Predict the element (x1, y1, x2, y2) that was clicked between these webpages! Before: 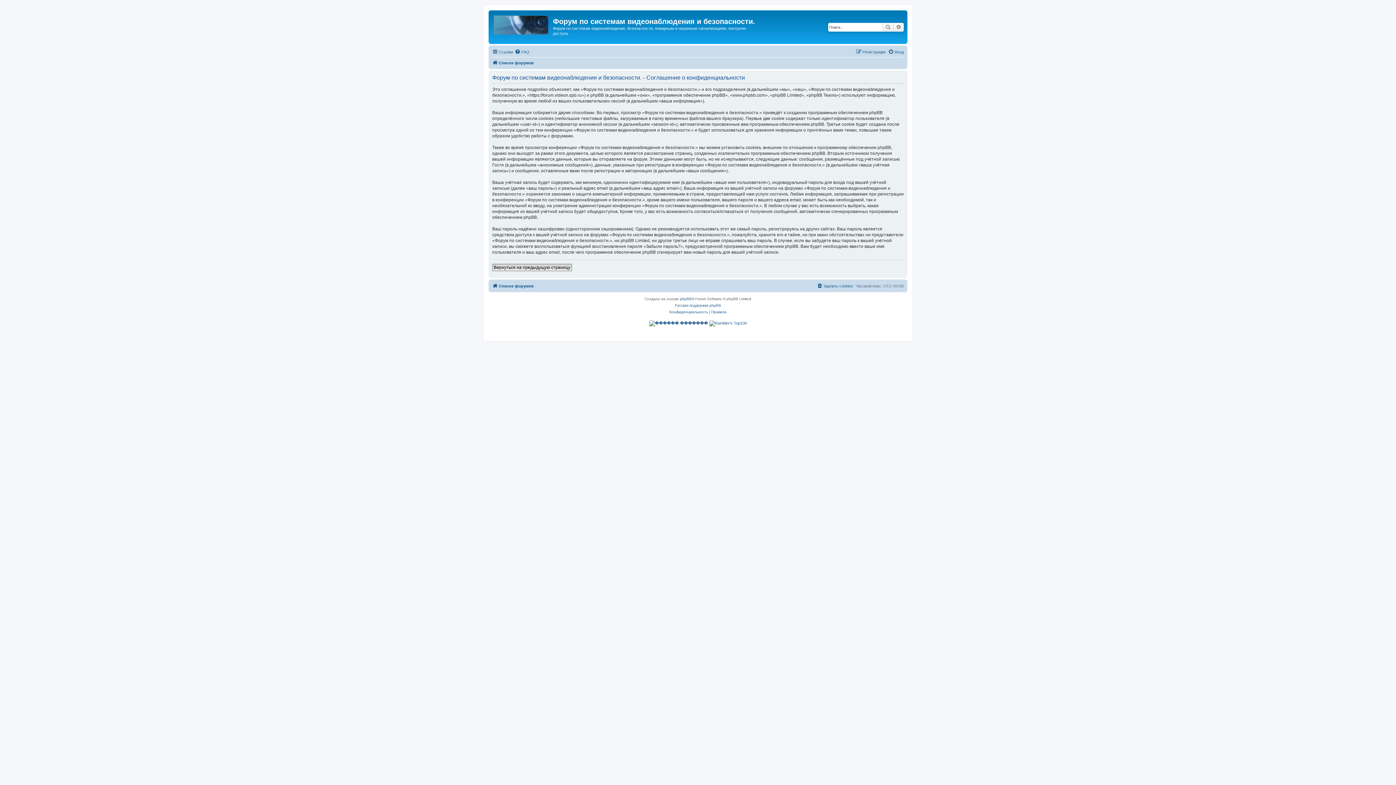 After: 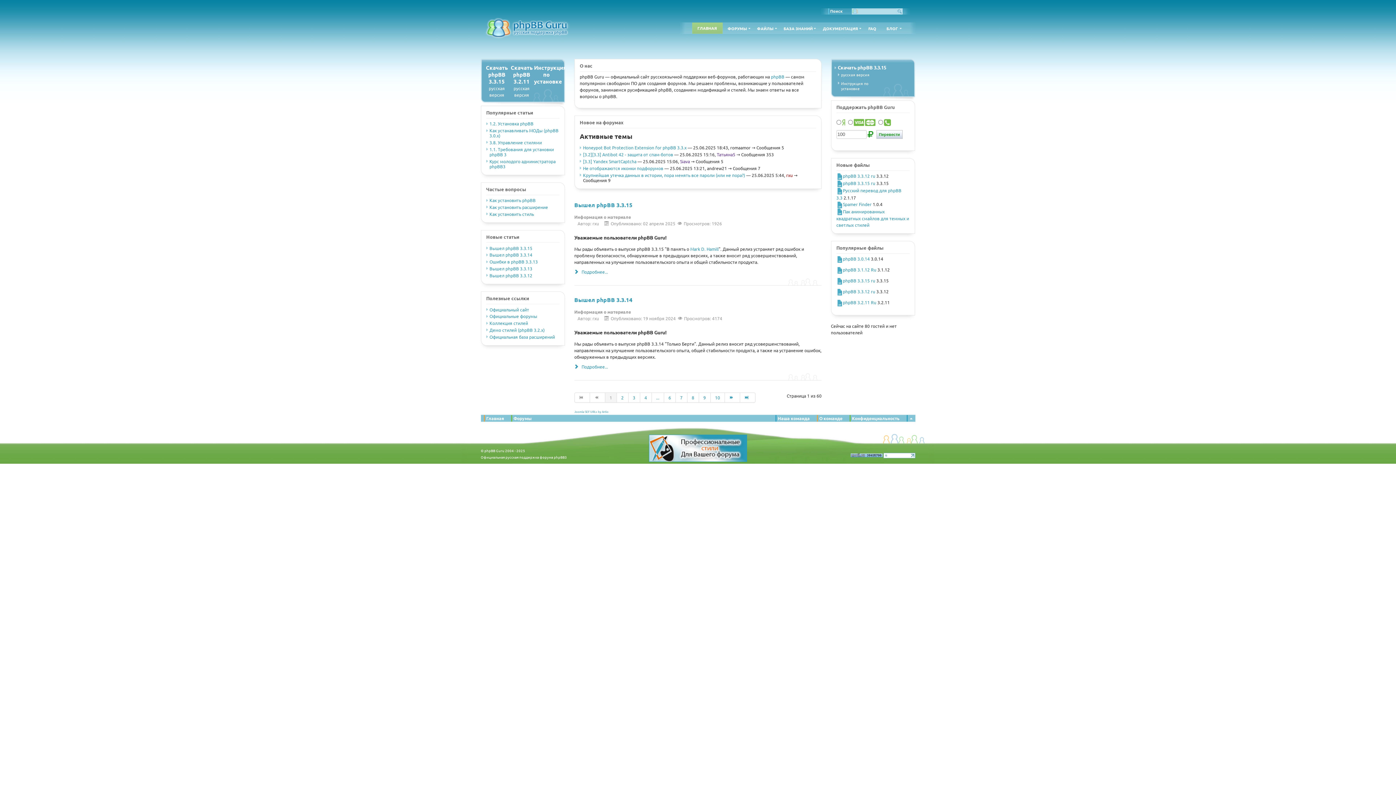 Action: label: Русская поддержка phpBB bbox: (675, 302, 721, 308)